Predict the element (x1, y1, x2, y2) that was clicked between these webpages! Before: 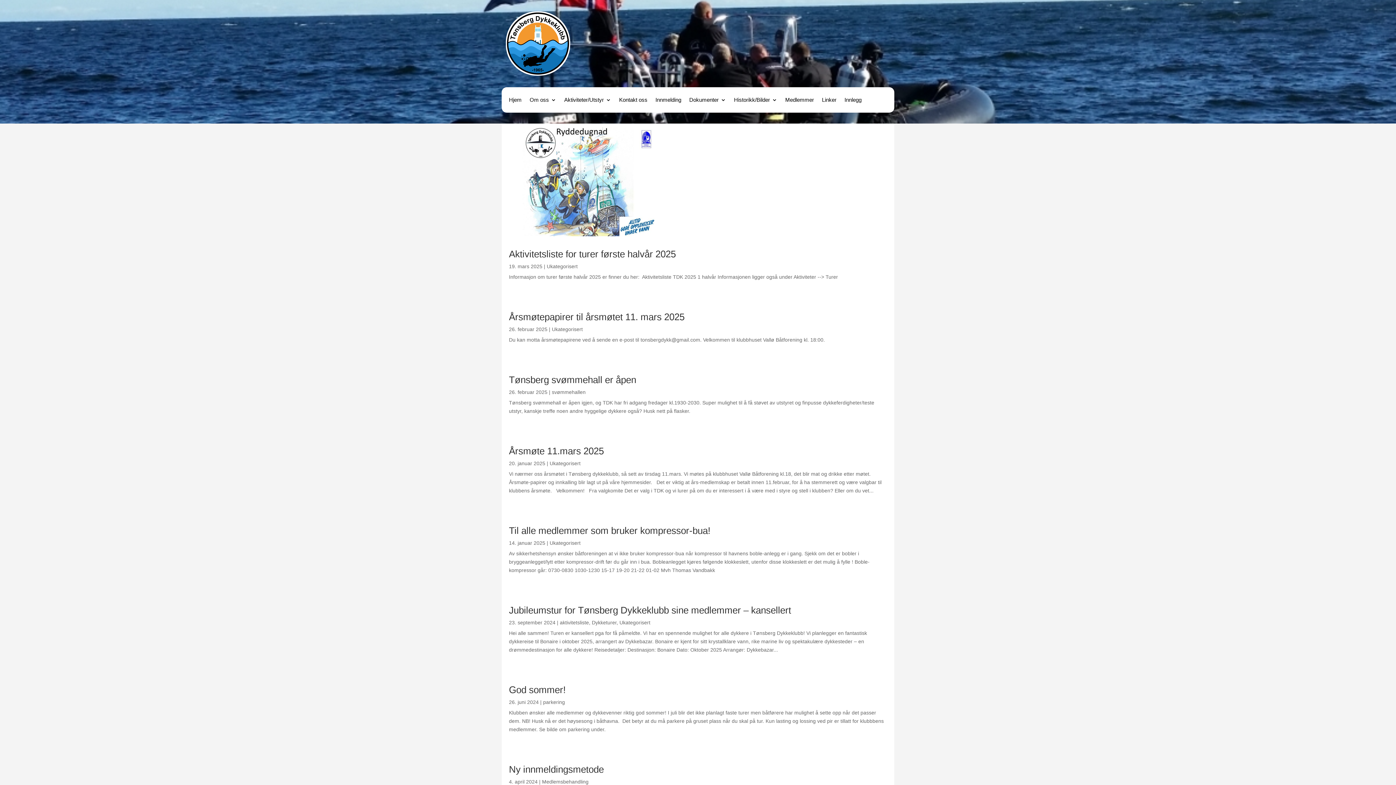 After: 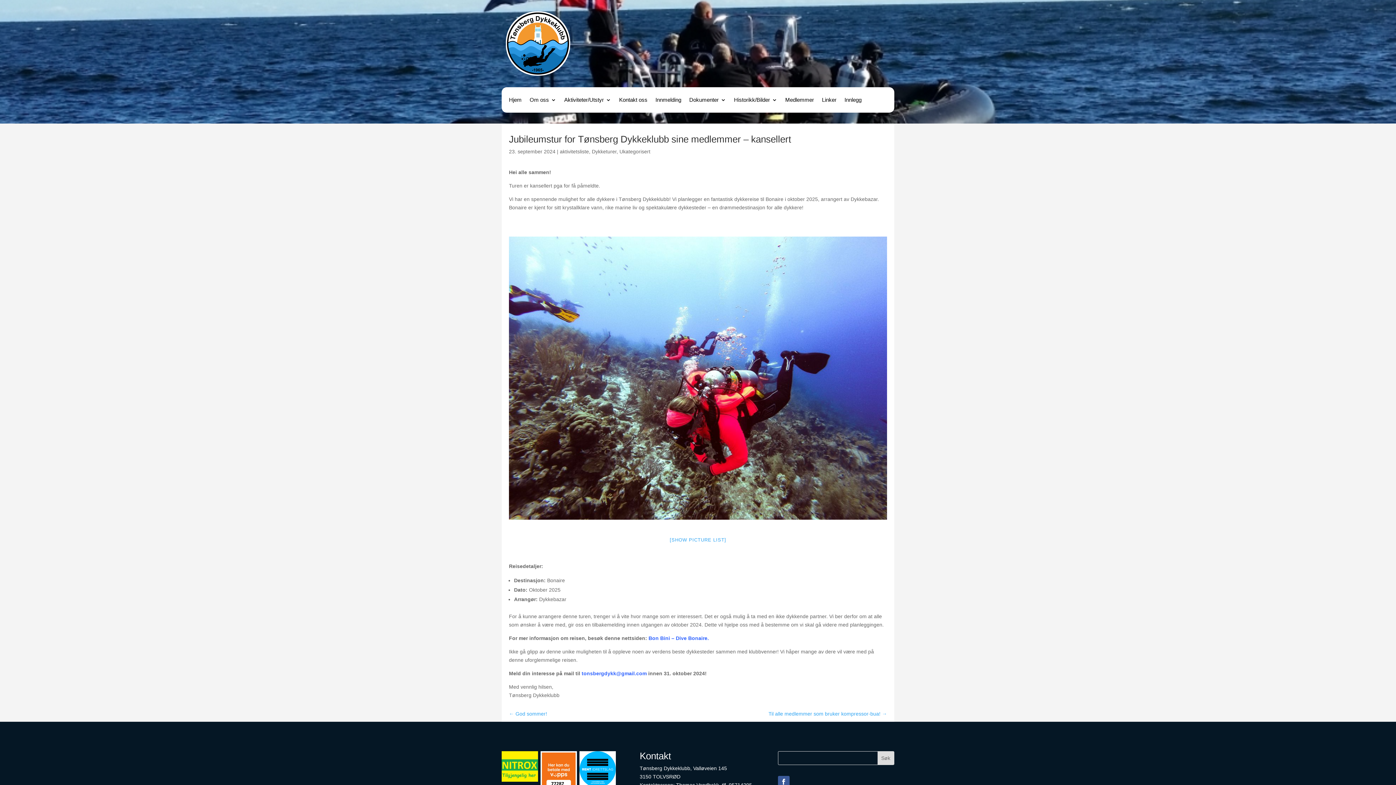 Action: bbox: (509, 604, 791, 615) label: Jubileumstur for Tønsberg Dykkeklubb sine medlemmer – kansellert